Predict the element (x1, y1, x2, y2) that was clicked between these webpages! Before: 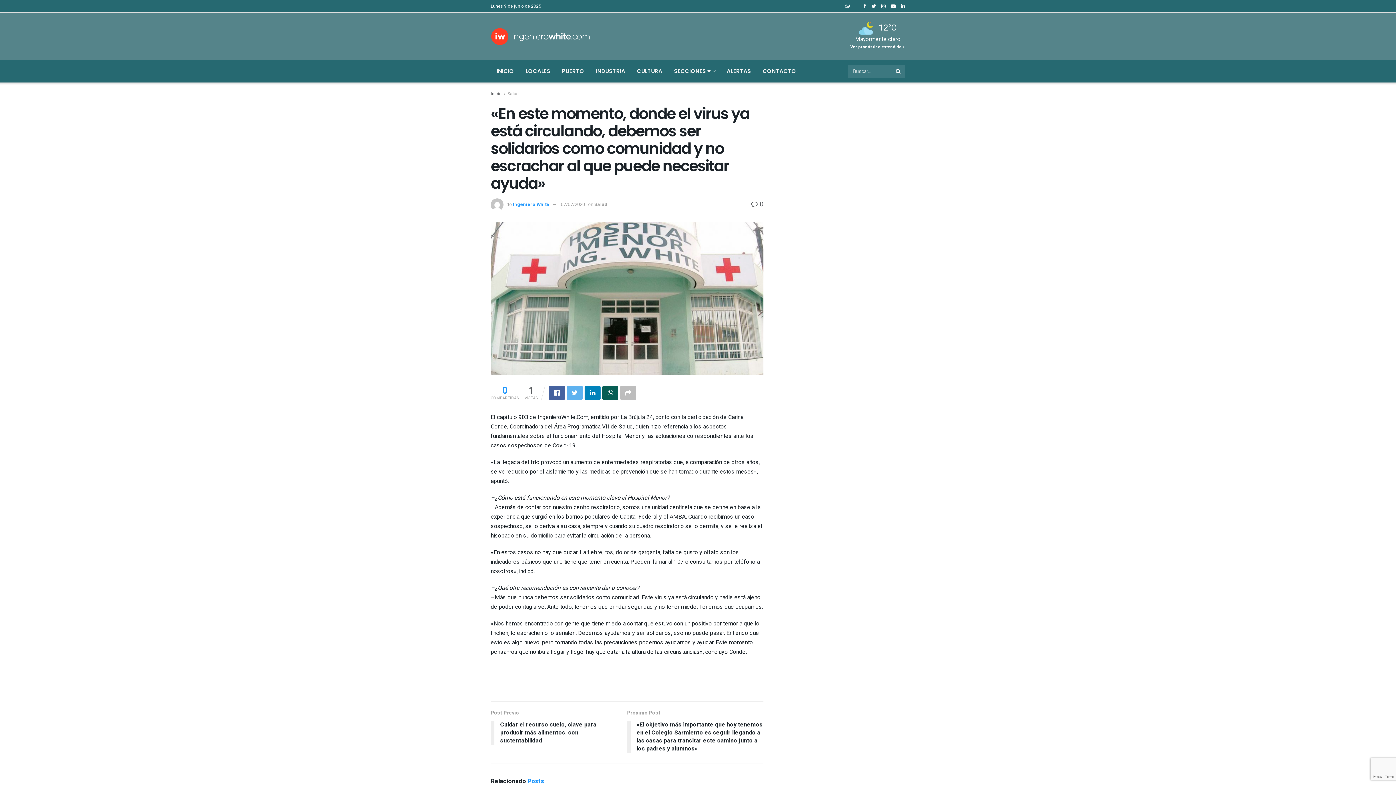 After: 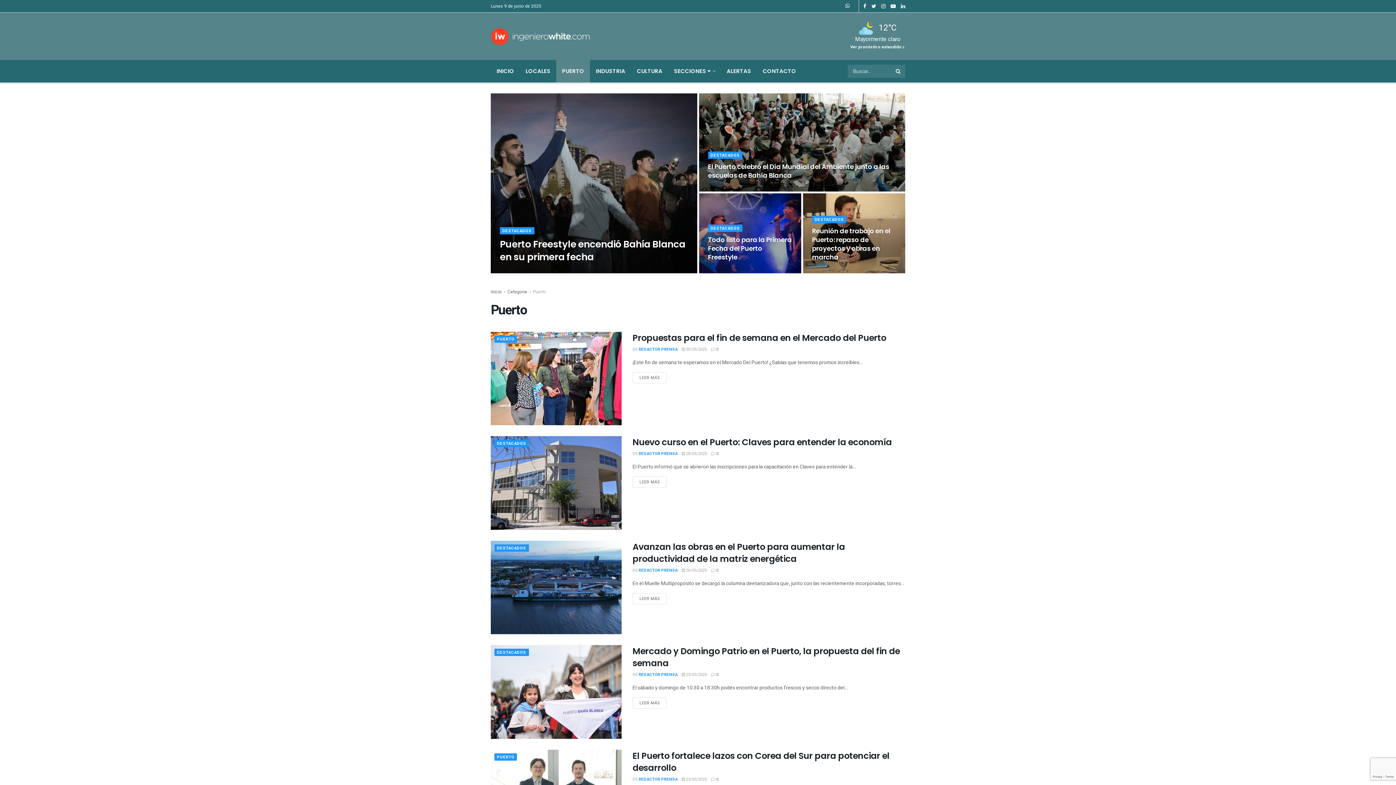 Action: bbox: (556, 60, 590, 82) label: PUERTO